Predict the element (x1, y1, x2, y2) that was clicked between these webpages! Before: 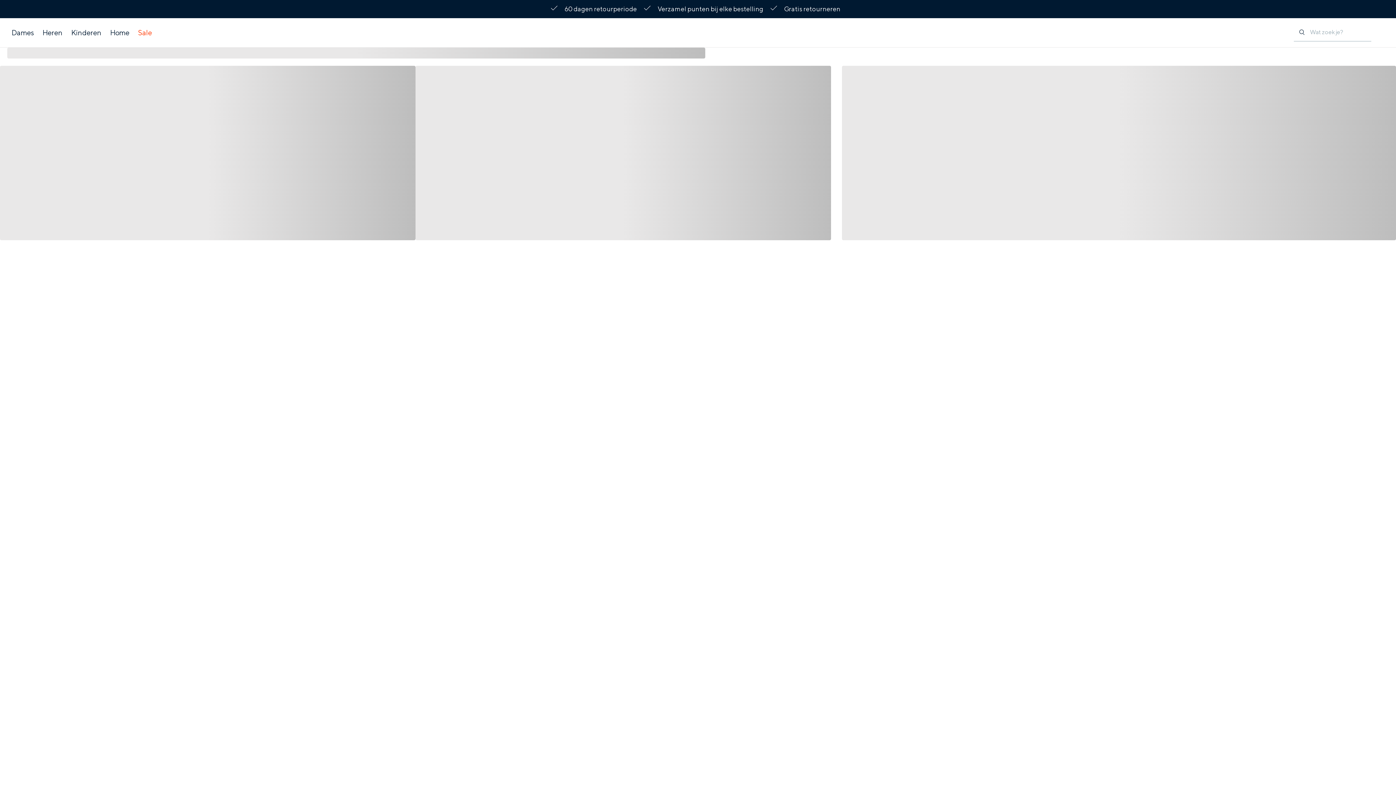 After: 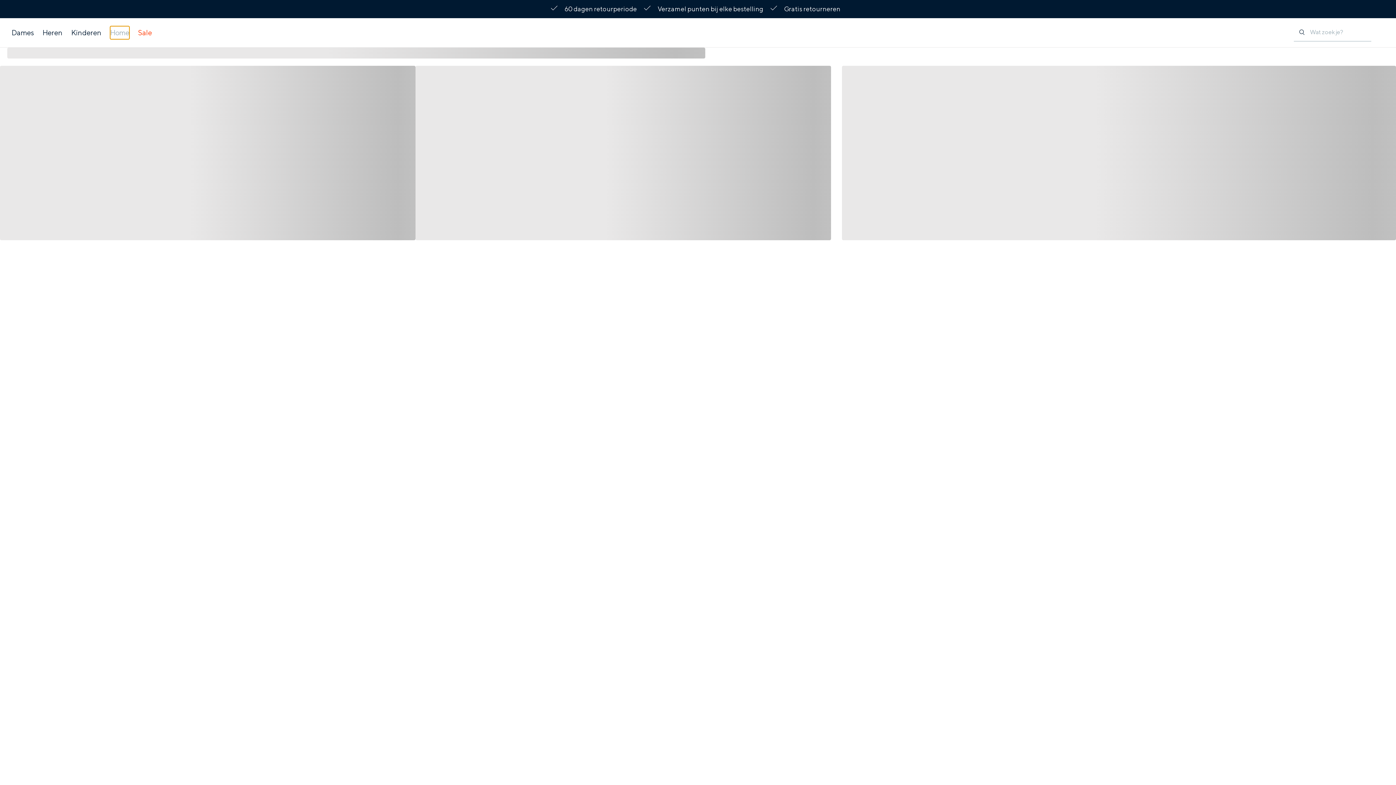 Action: bbox: (110, 26, 129, 39) label: Home